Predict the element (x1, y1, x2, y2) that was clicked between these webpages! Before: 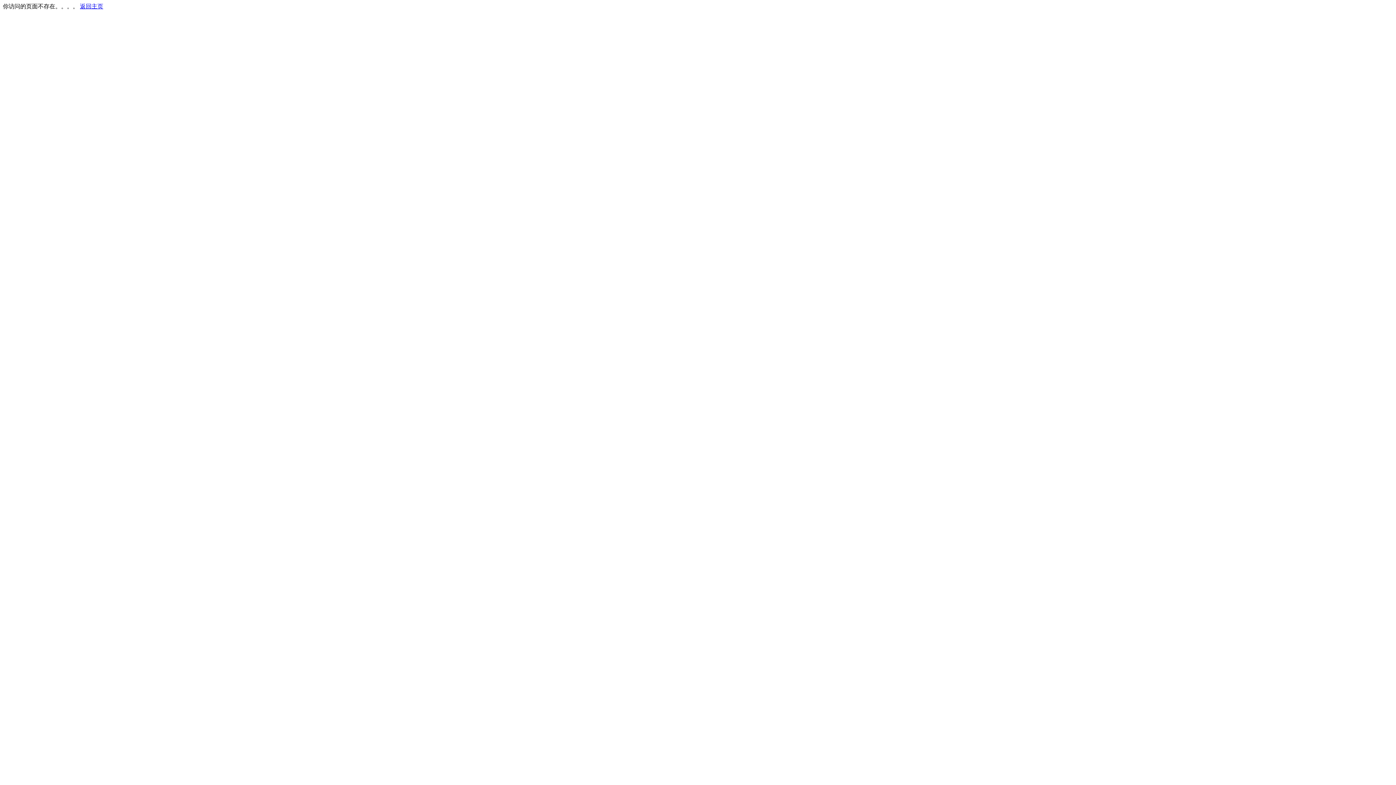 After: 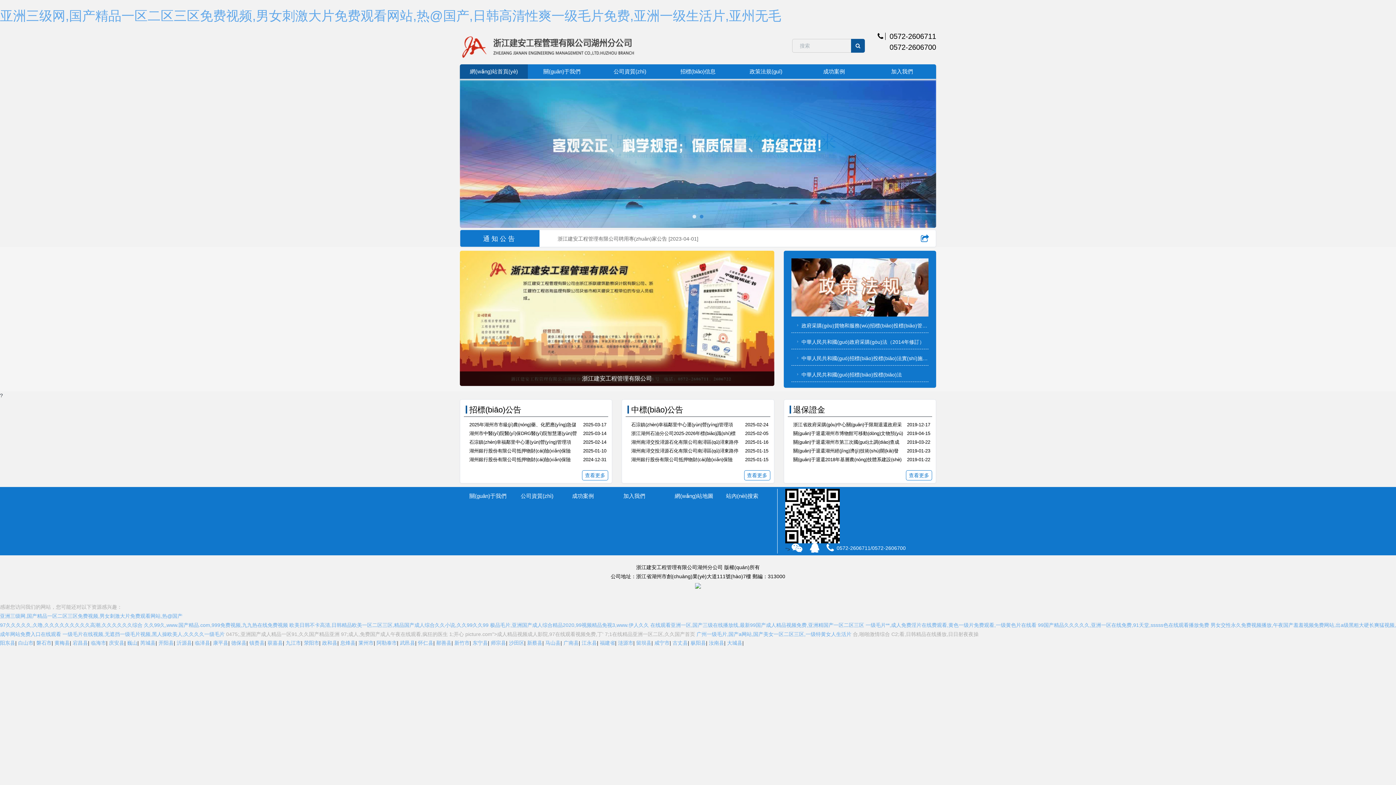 Action: bbox: (80, 3, 103, 9) label: 返回主页